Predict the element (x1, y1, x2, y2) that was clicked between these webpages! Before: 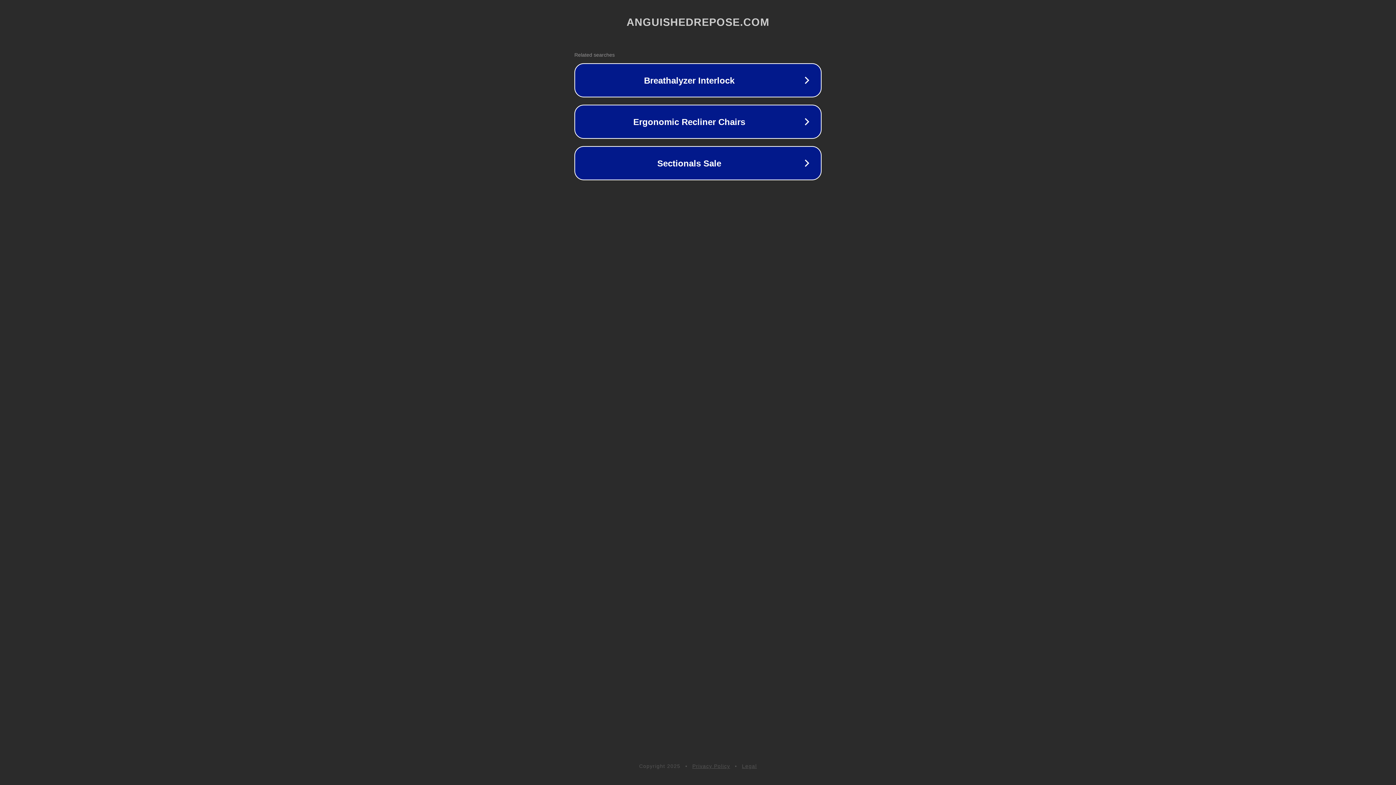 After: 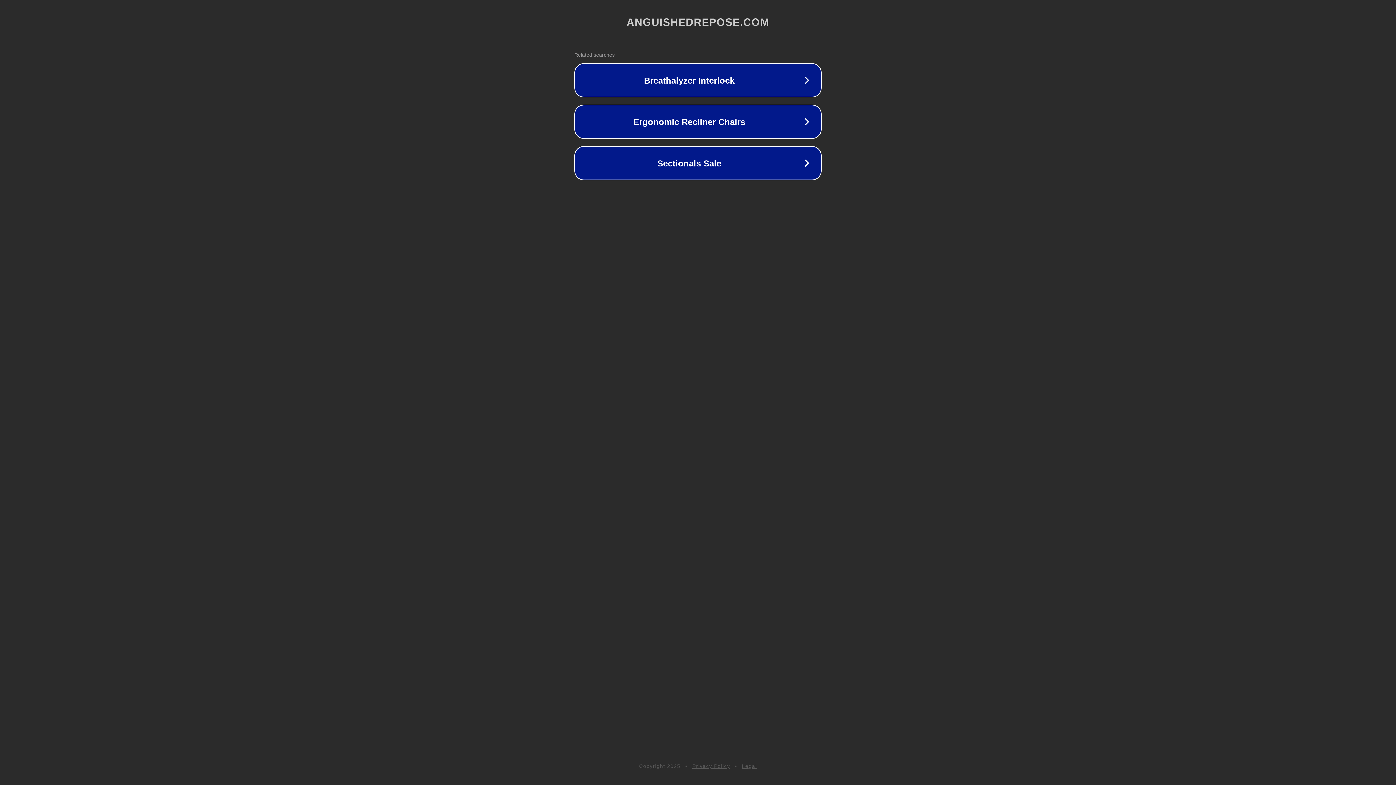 Action: bbox: (742, 763, 757, 769) label: Legal